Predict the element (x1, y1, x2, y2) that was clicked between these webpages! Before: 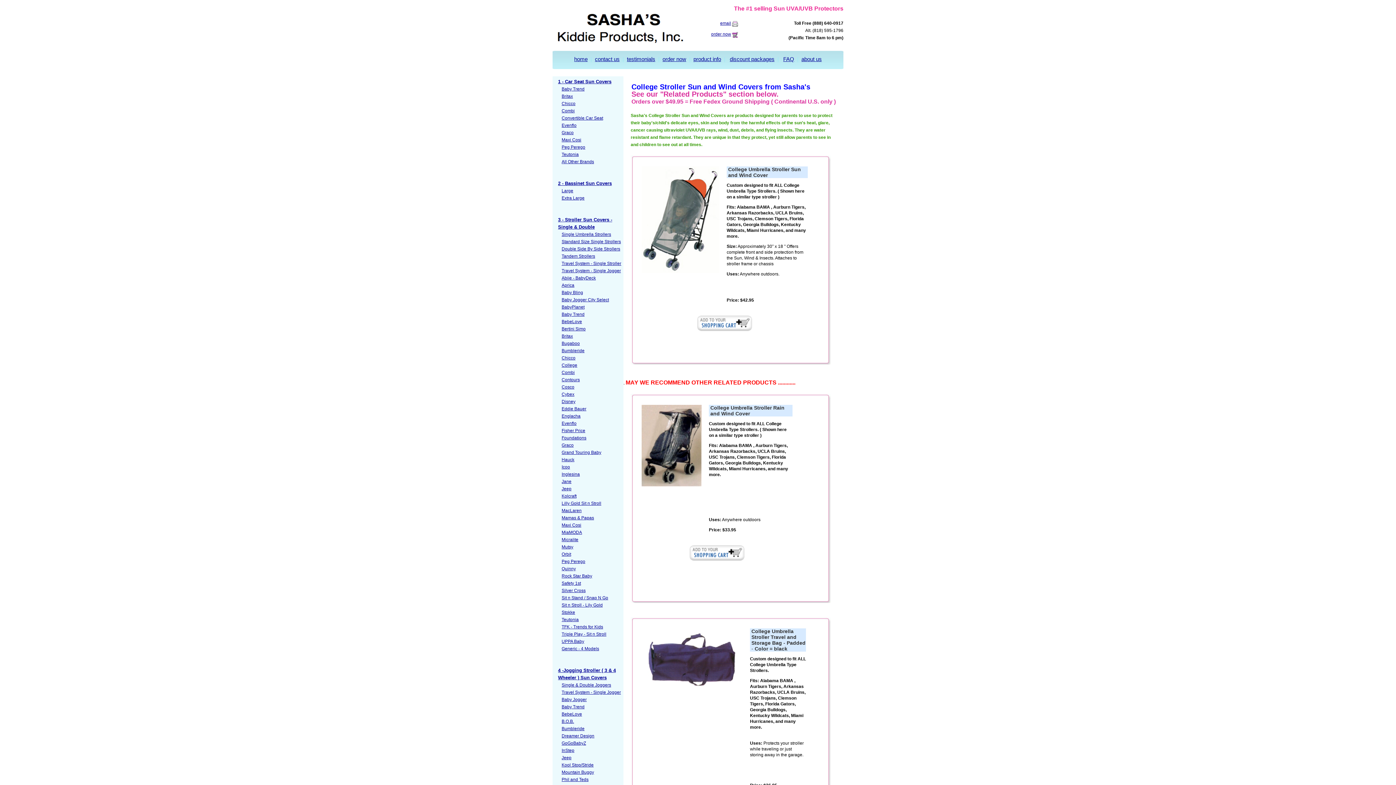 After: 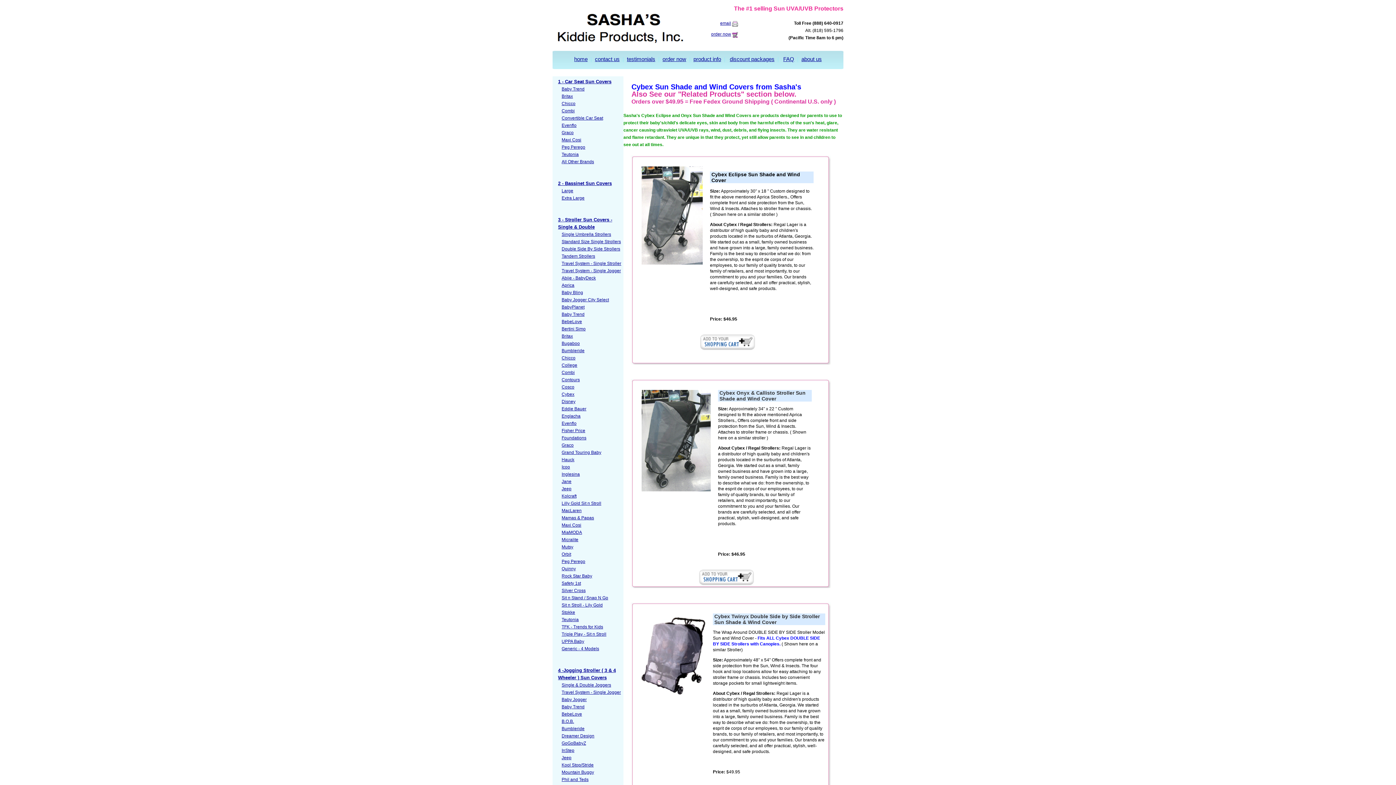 Action: label: Cybex bbox: (561, 392, 574, 397)